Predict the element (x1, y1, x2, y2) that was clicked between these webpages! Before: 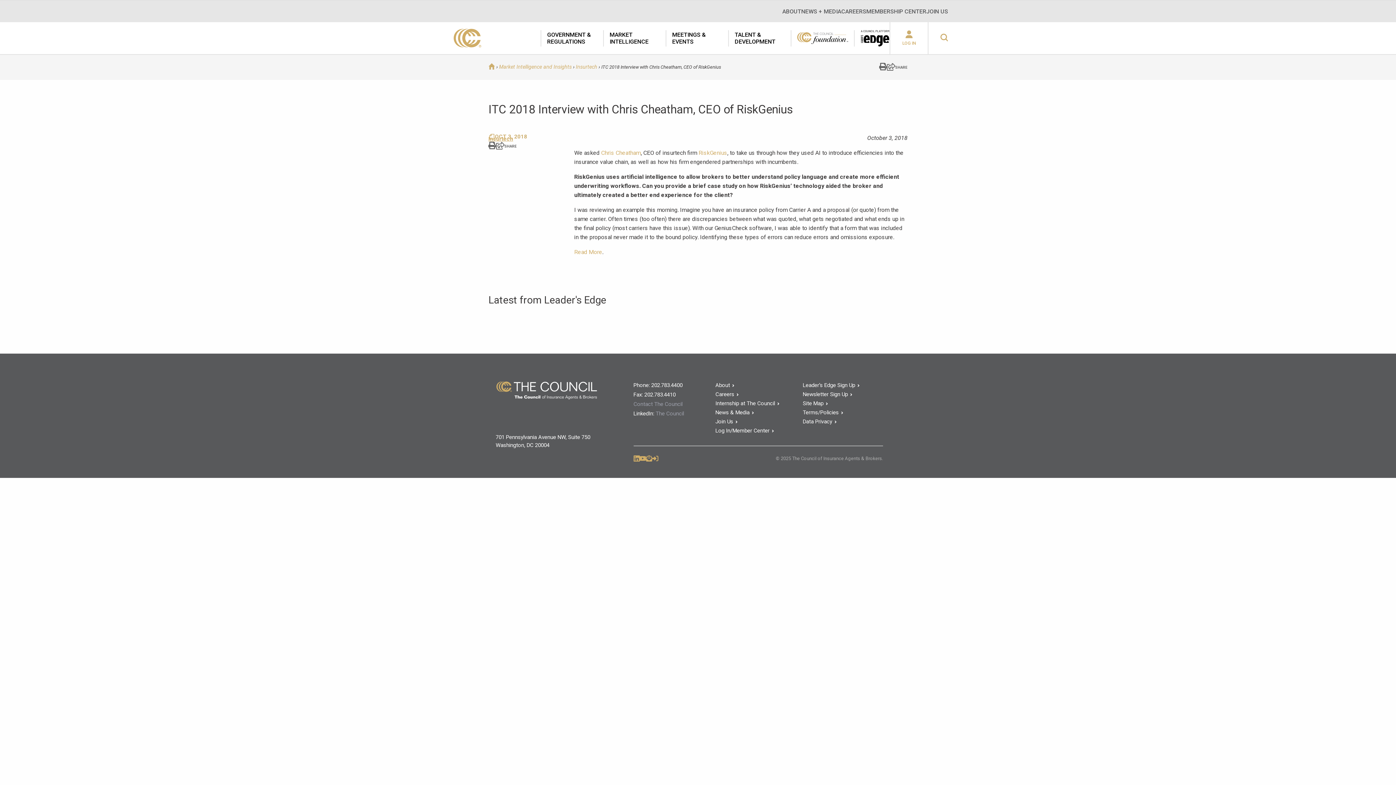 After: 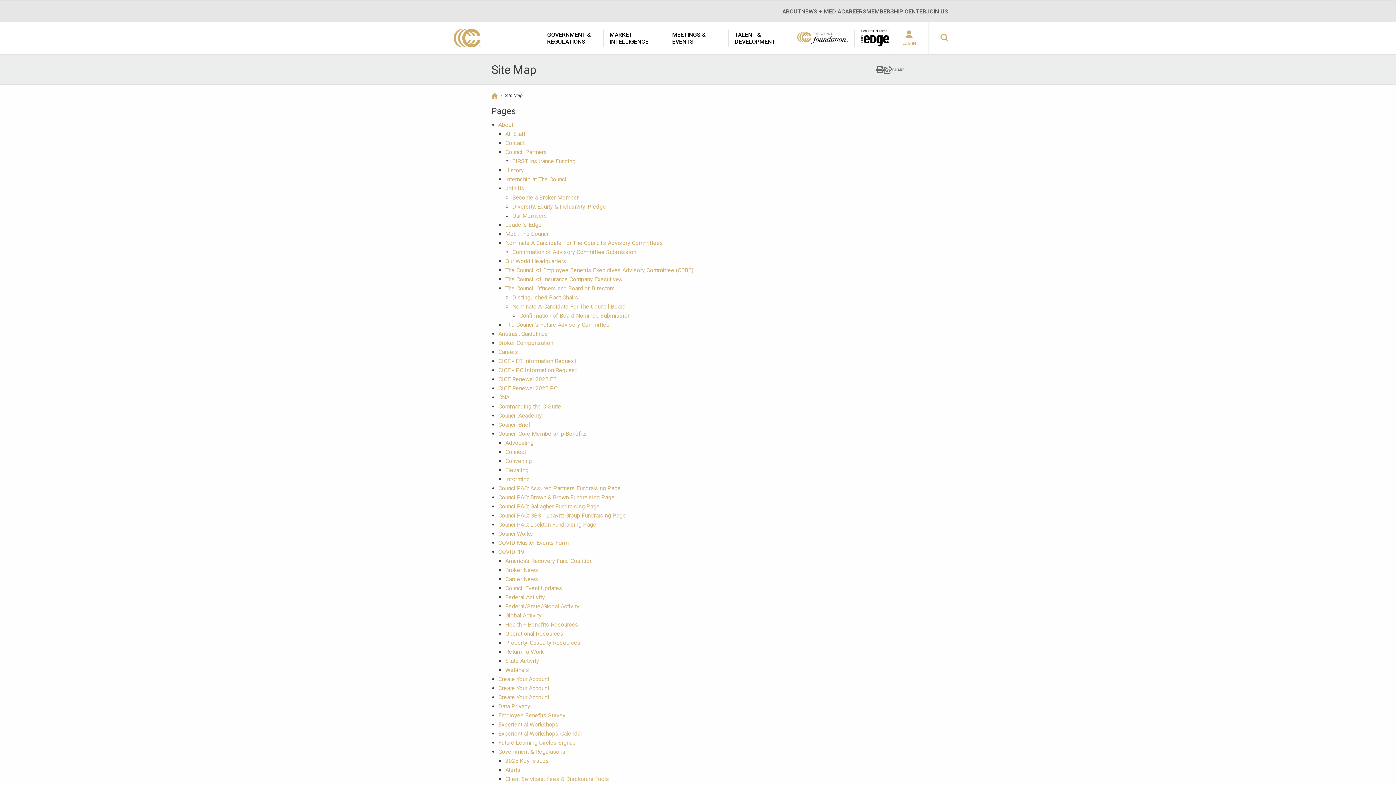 Action: label: Site Map bbox: (803, 400, 828, 406)